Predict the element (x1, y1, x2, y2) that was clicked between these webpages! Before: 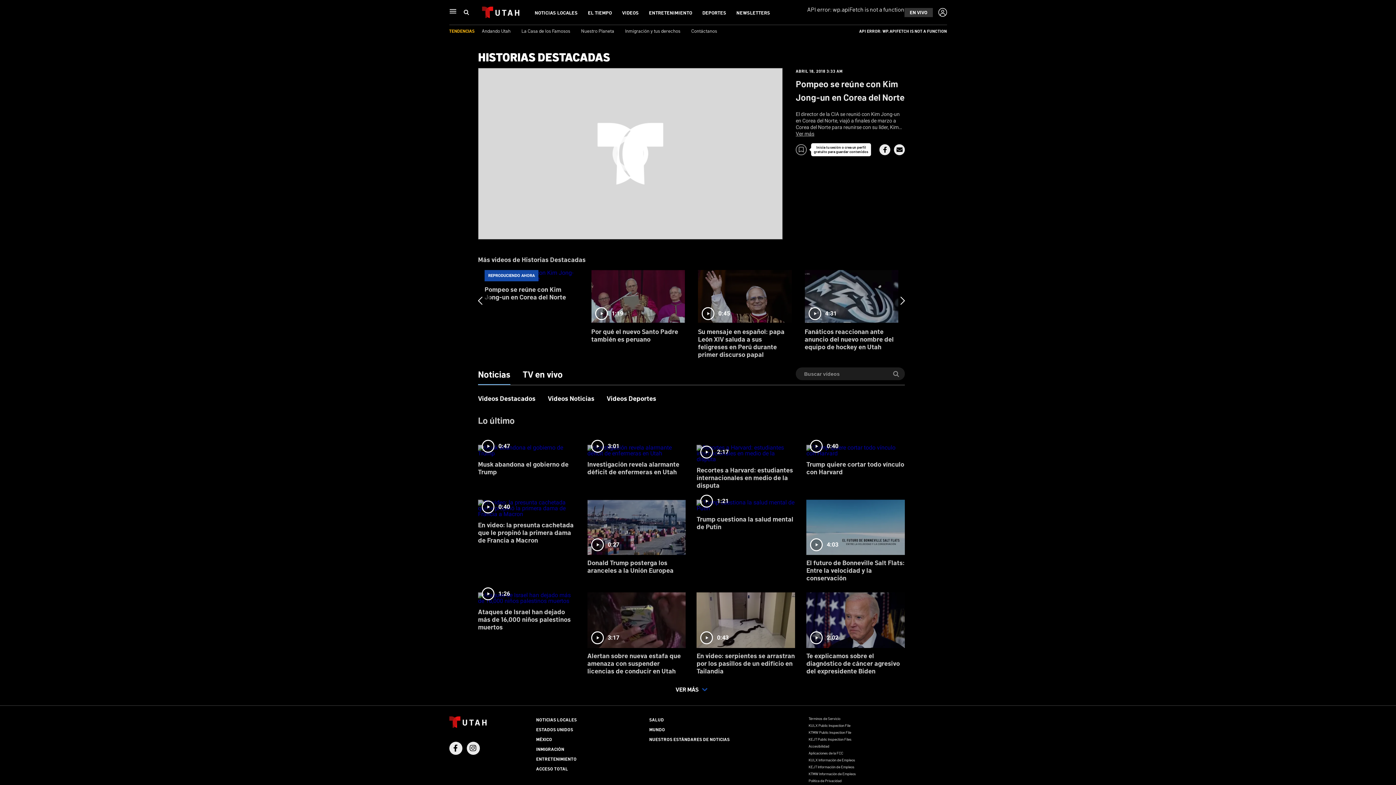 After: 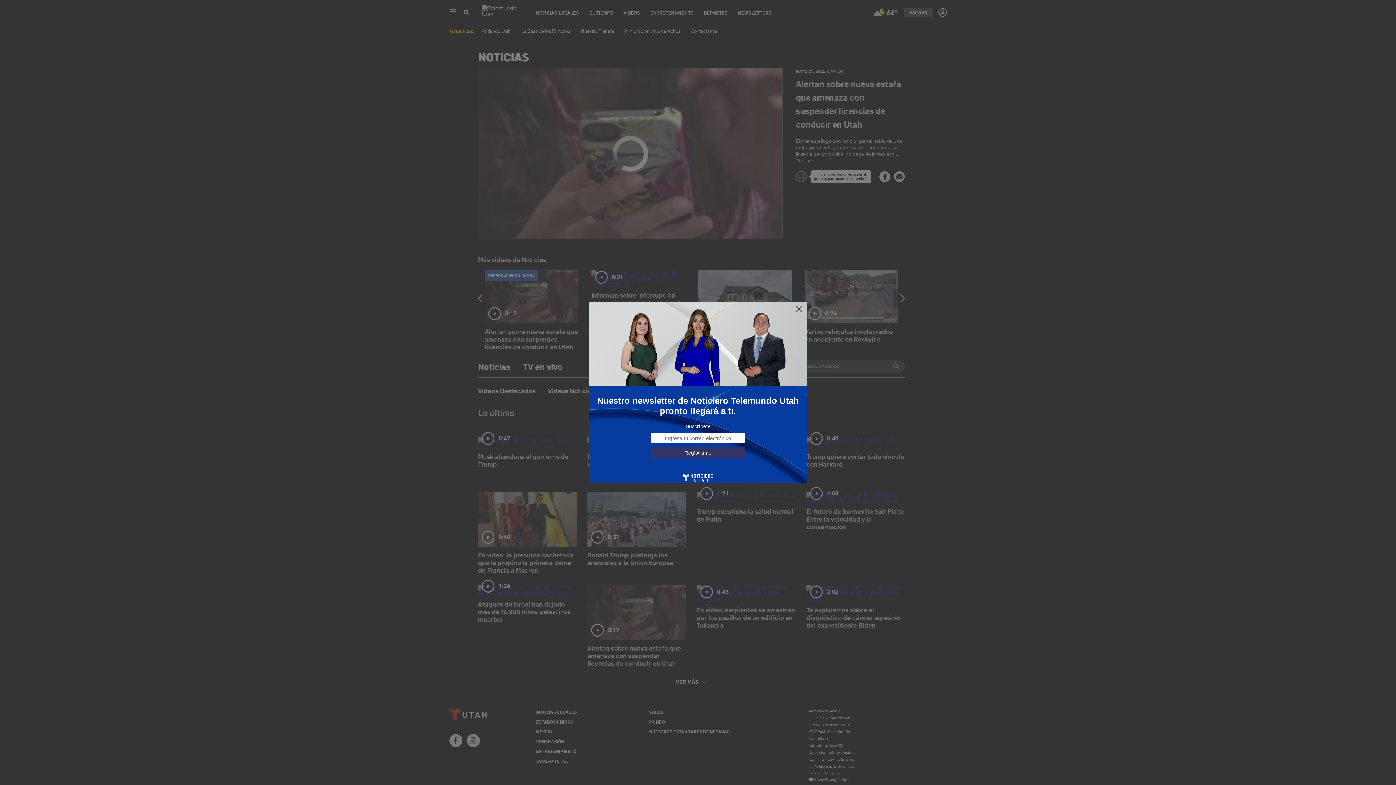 Action: bbox: (587, 587, 685, 680) label: 3:17
Alertan sobre nueva estafa que amenaza con suspender licencias de conducir en Utah